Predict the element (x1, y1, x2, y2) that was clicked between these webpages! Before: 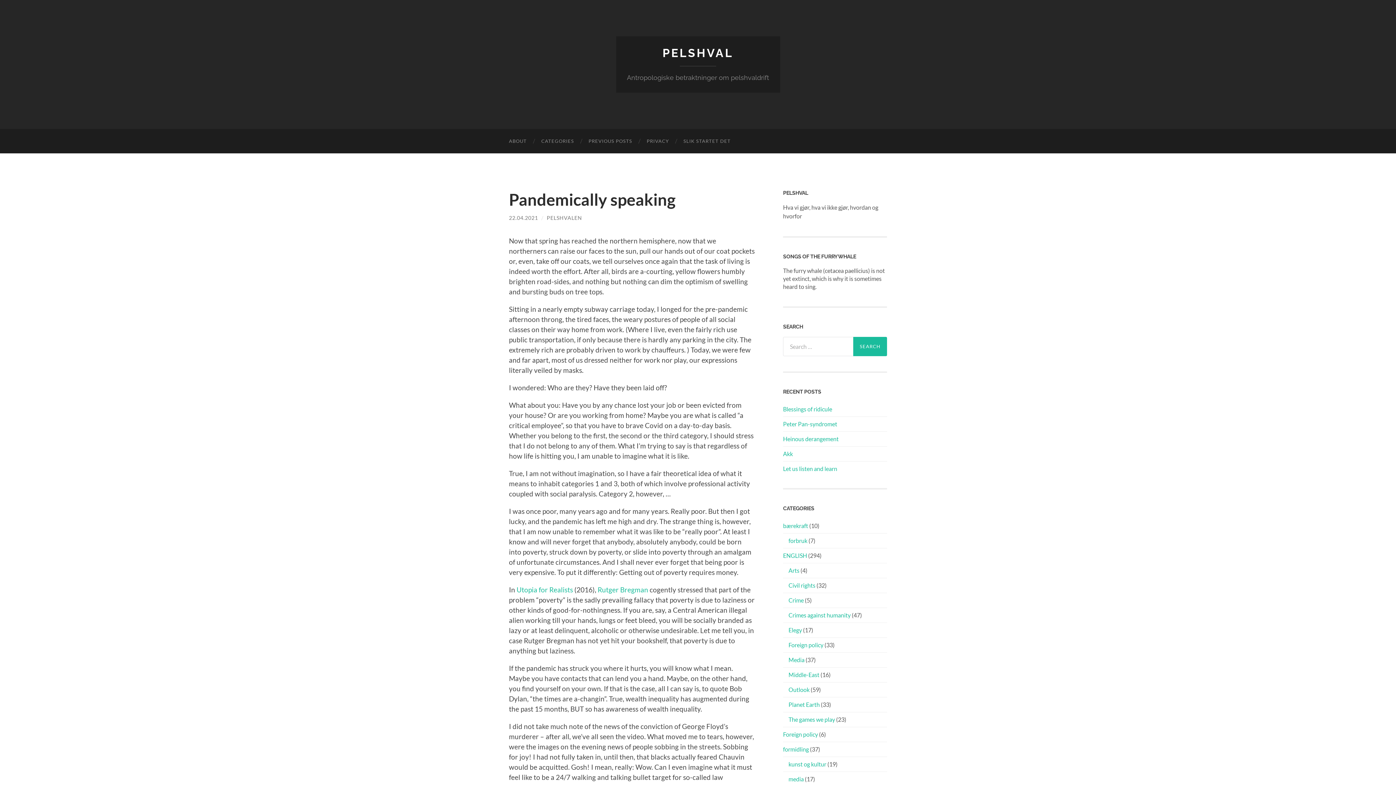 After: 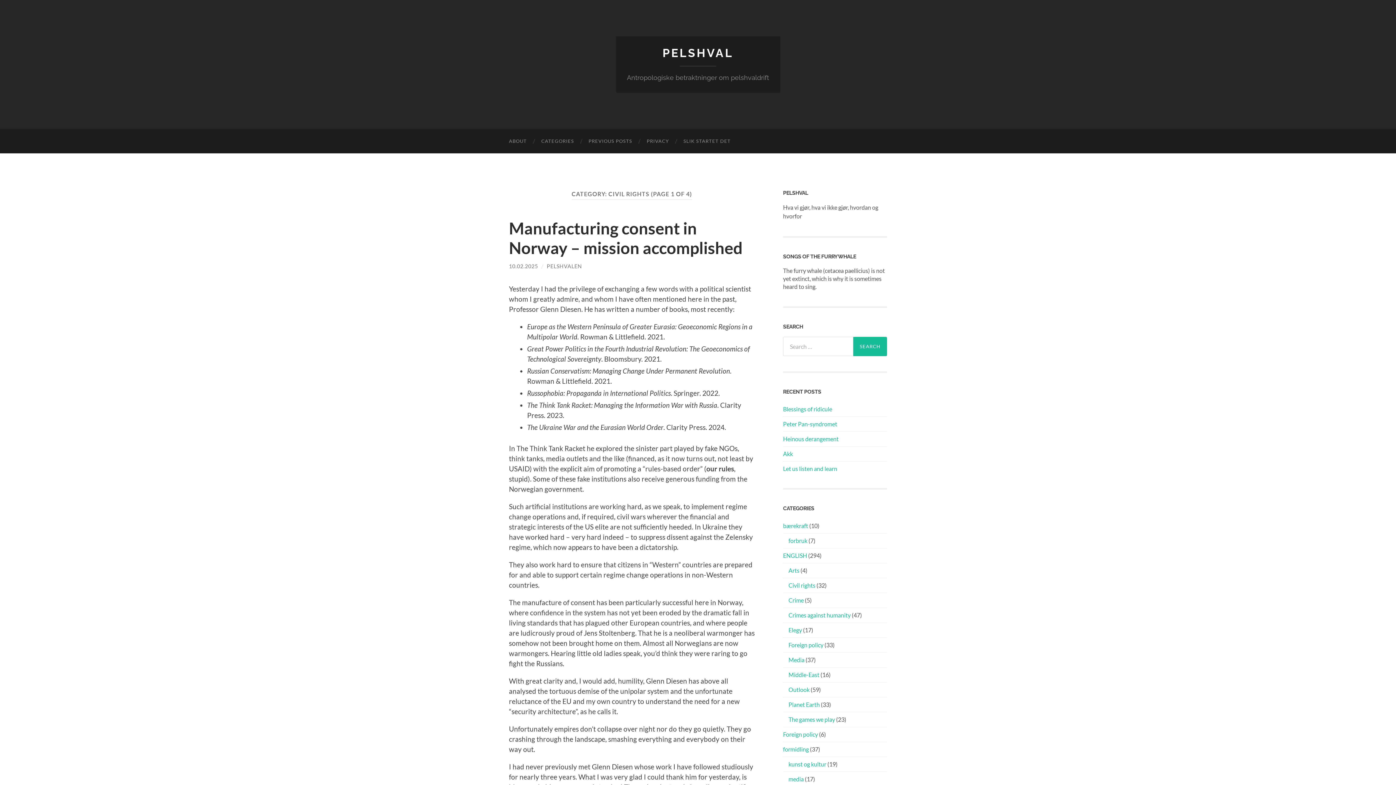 Action: label: Civil rights bbox: (788, 582, 815, 589)